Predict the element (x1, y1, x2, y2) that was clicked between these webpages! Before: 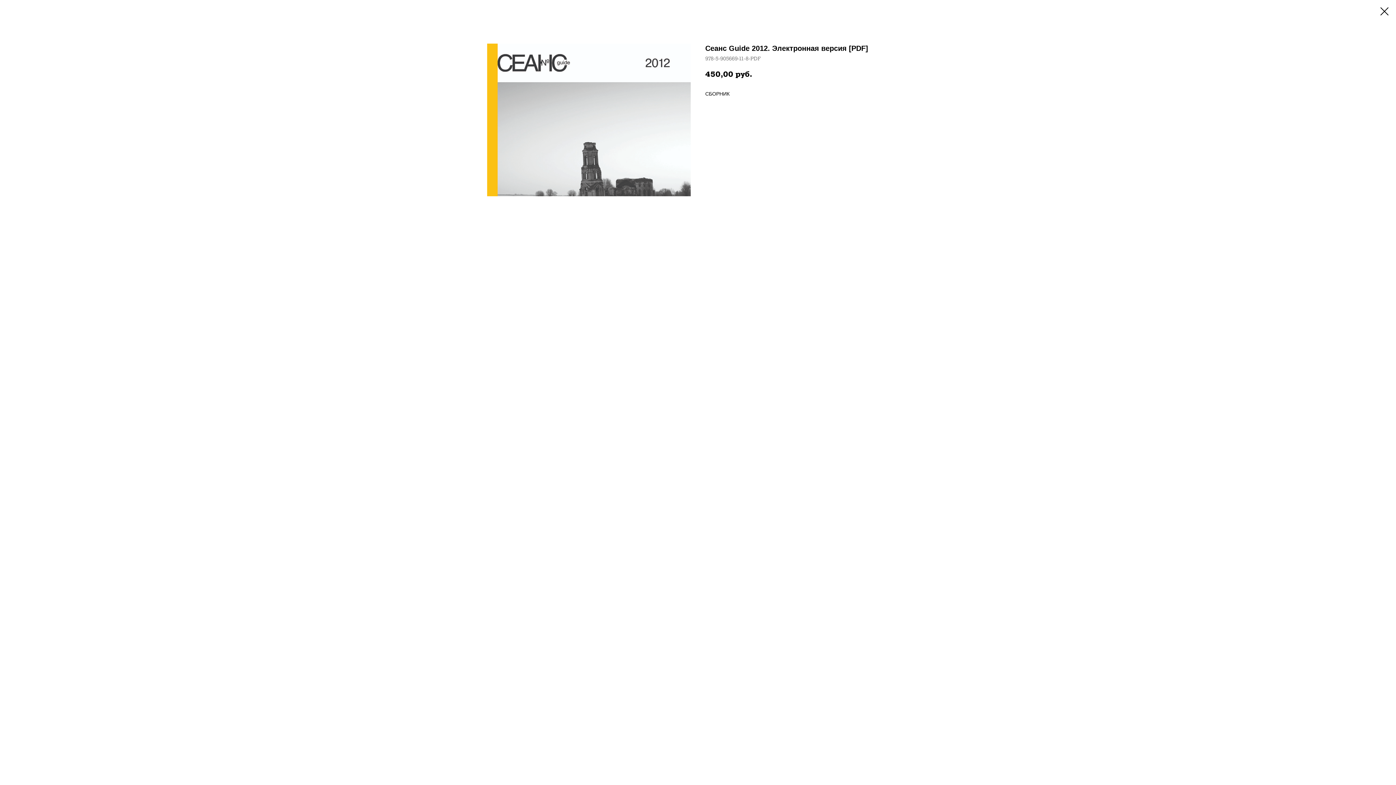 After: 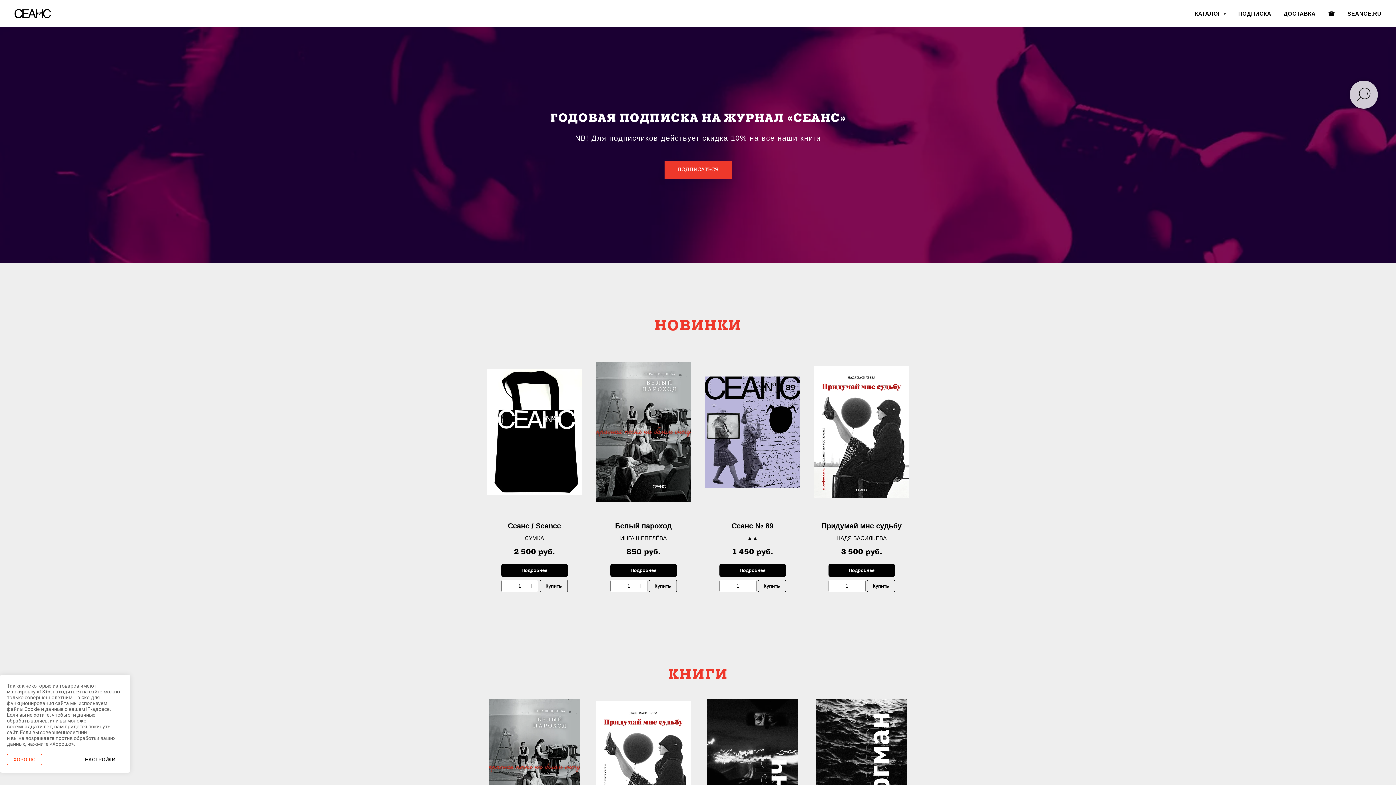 Action: bbox: (1380, 7, 1389, 15)